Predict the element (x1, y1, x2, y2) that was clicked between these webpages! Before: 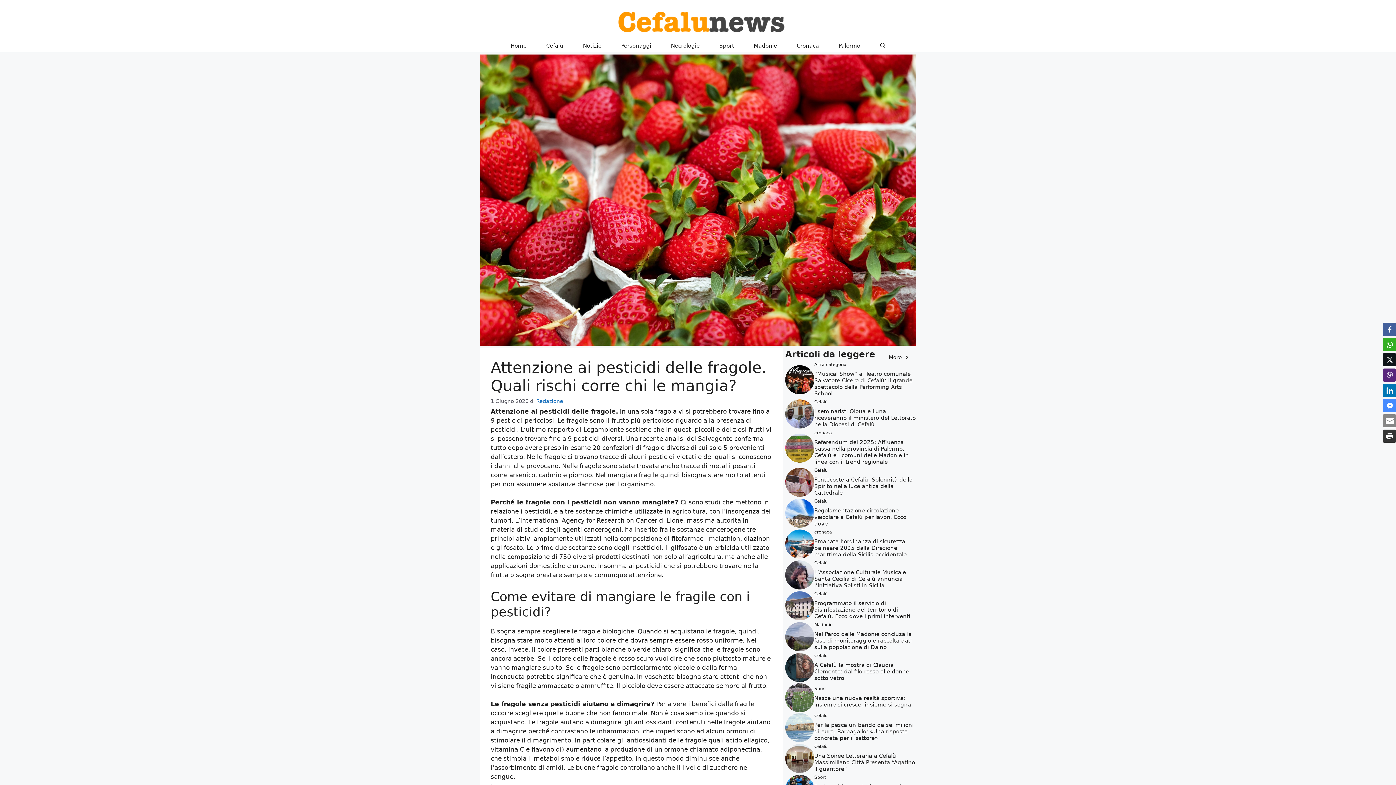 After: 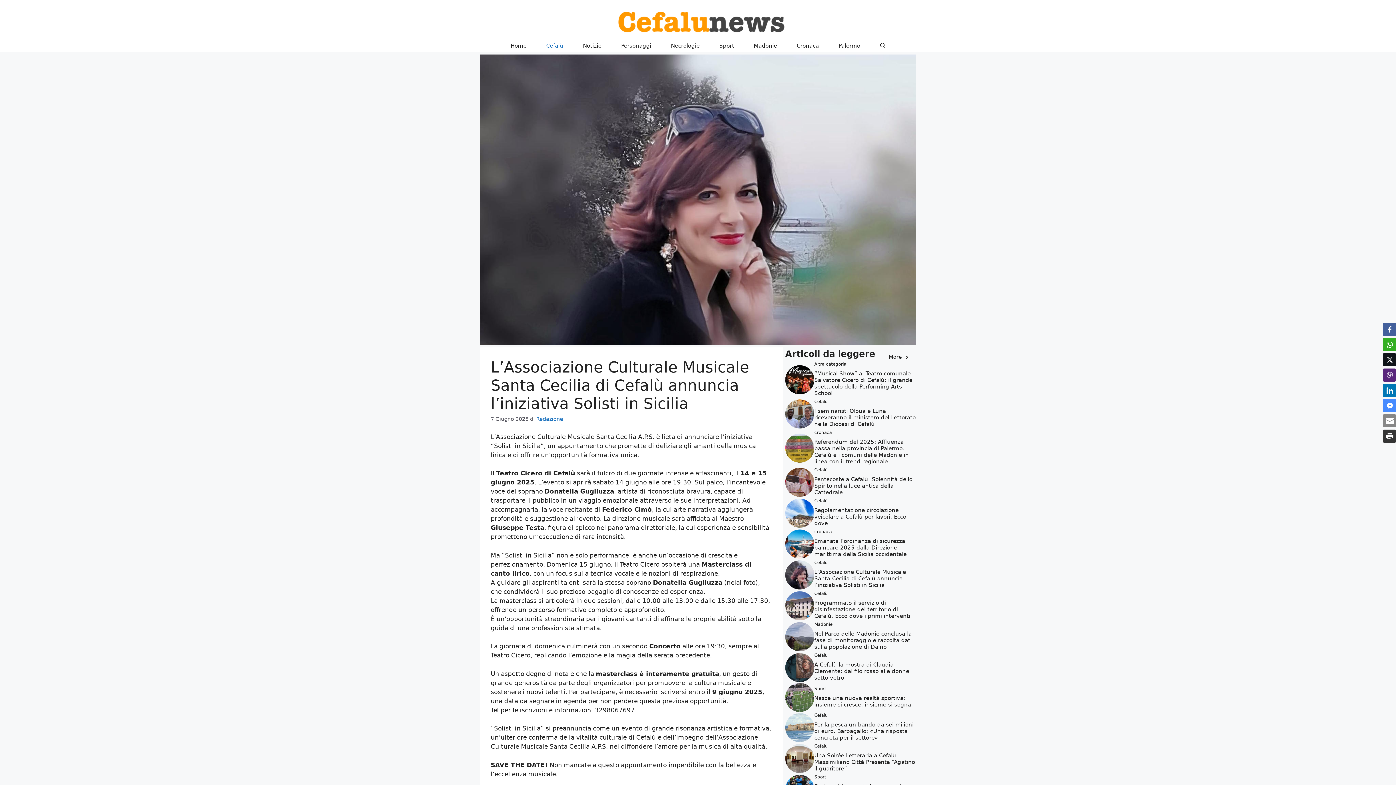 Action: bbox: (785, 571, 814, 578)